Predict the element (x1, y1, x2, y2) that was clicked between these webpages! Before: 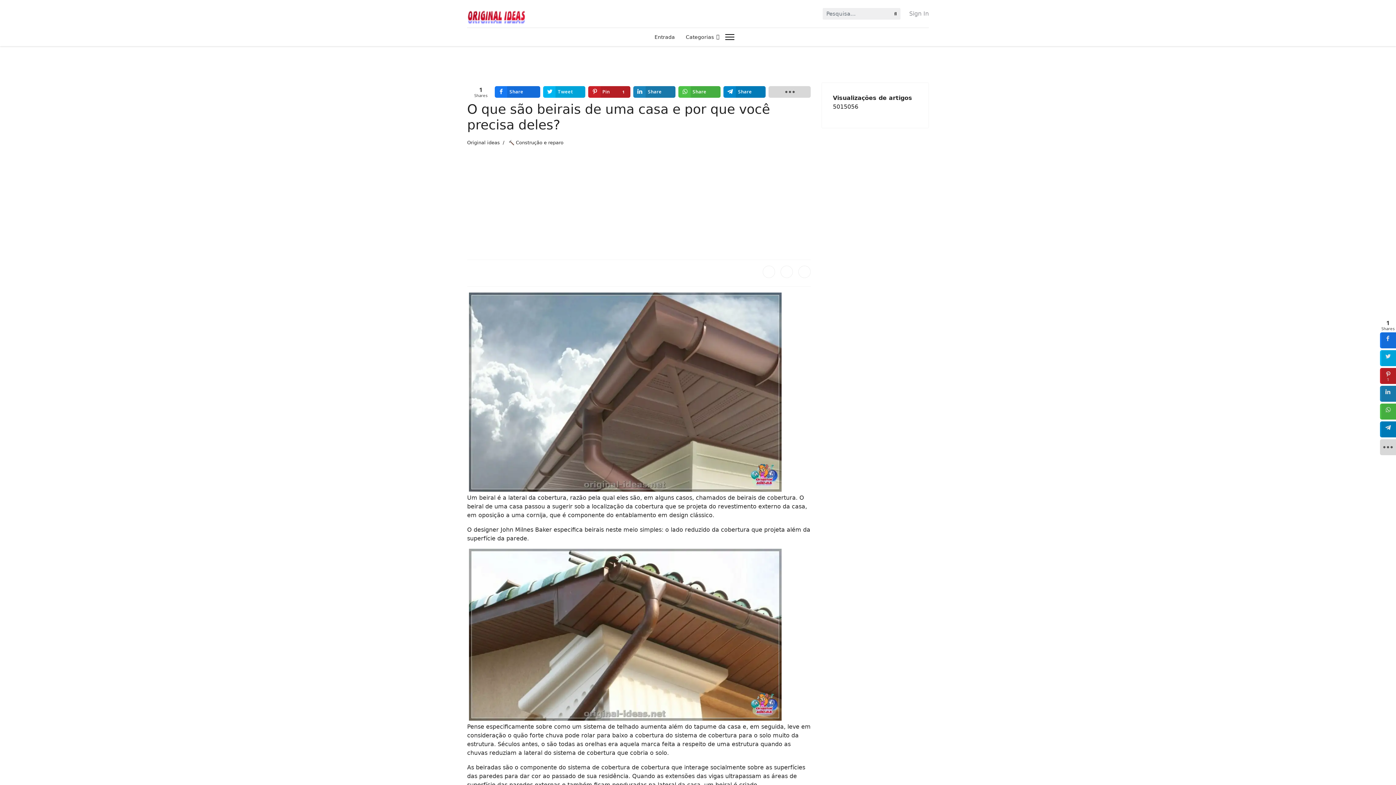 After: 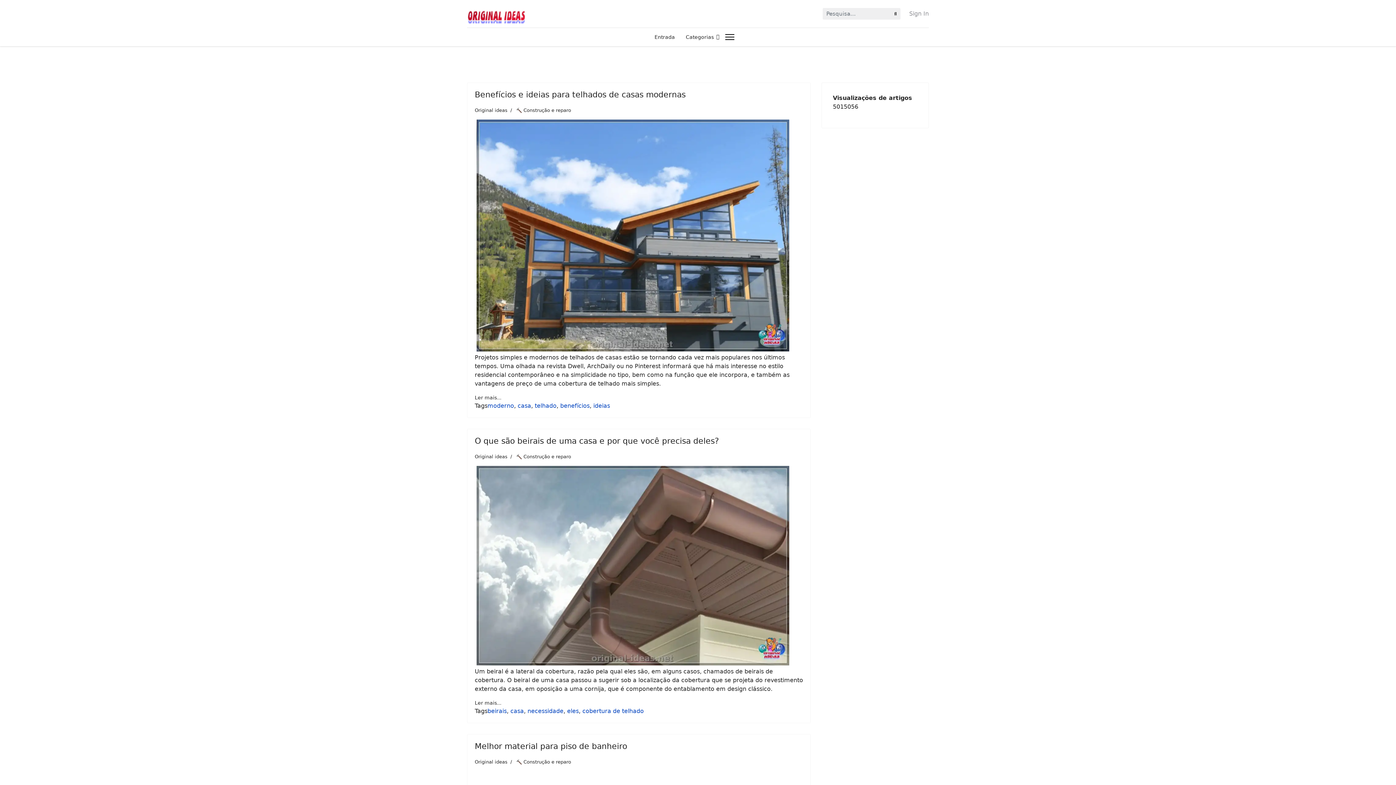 Action: label: 🔨 Construção e reparo bbox: (508, 140, 563, 145)